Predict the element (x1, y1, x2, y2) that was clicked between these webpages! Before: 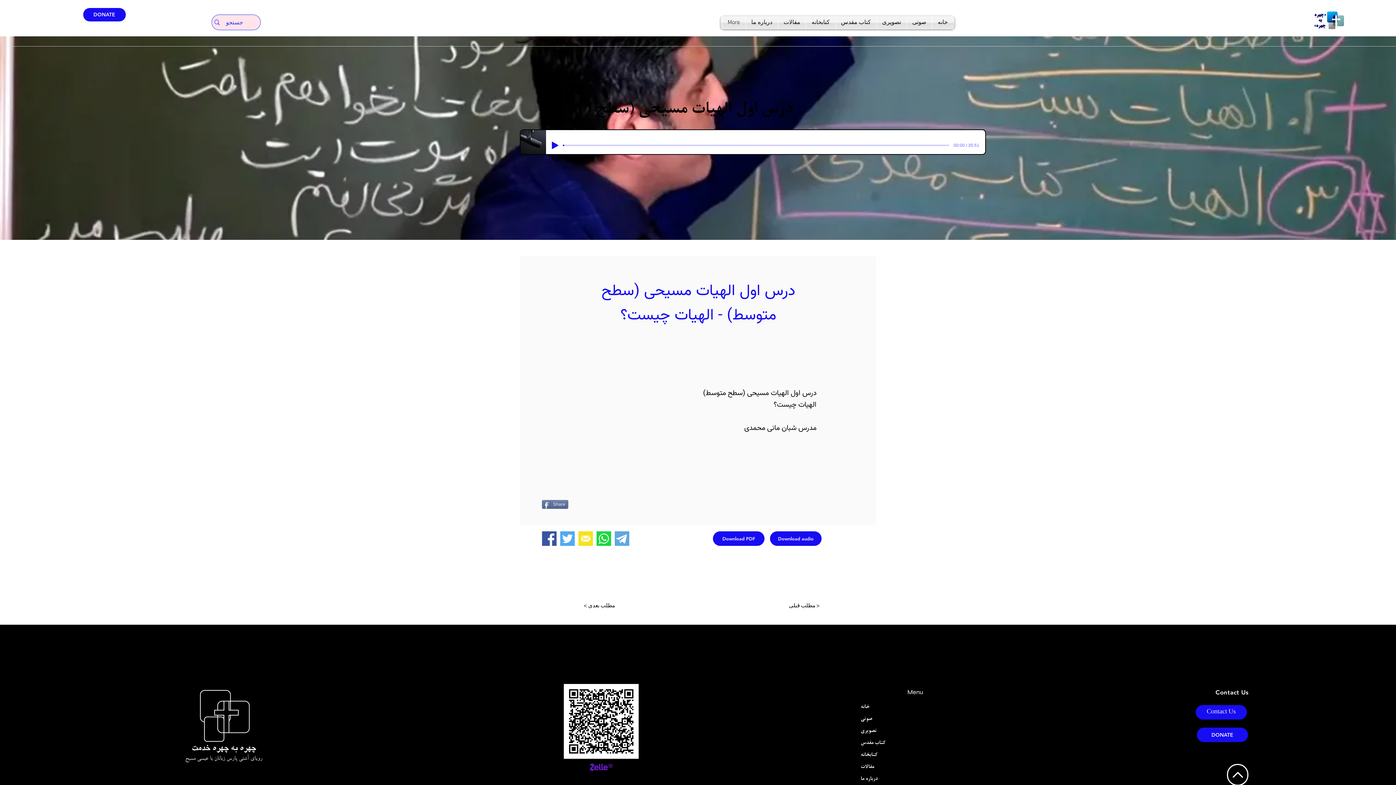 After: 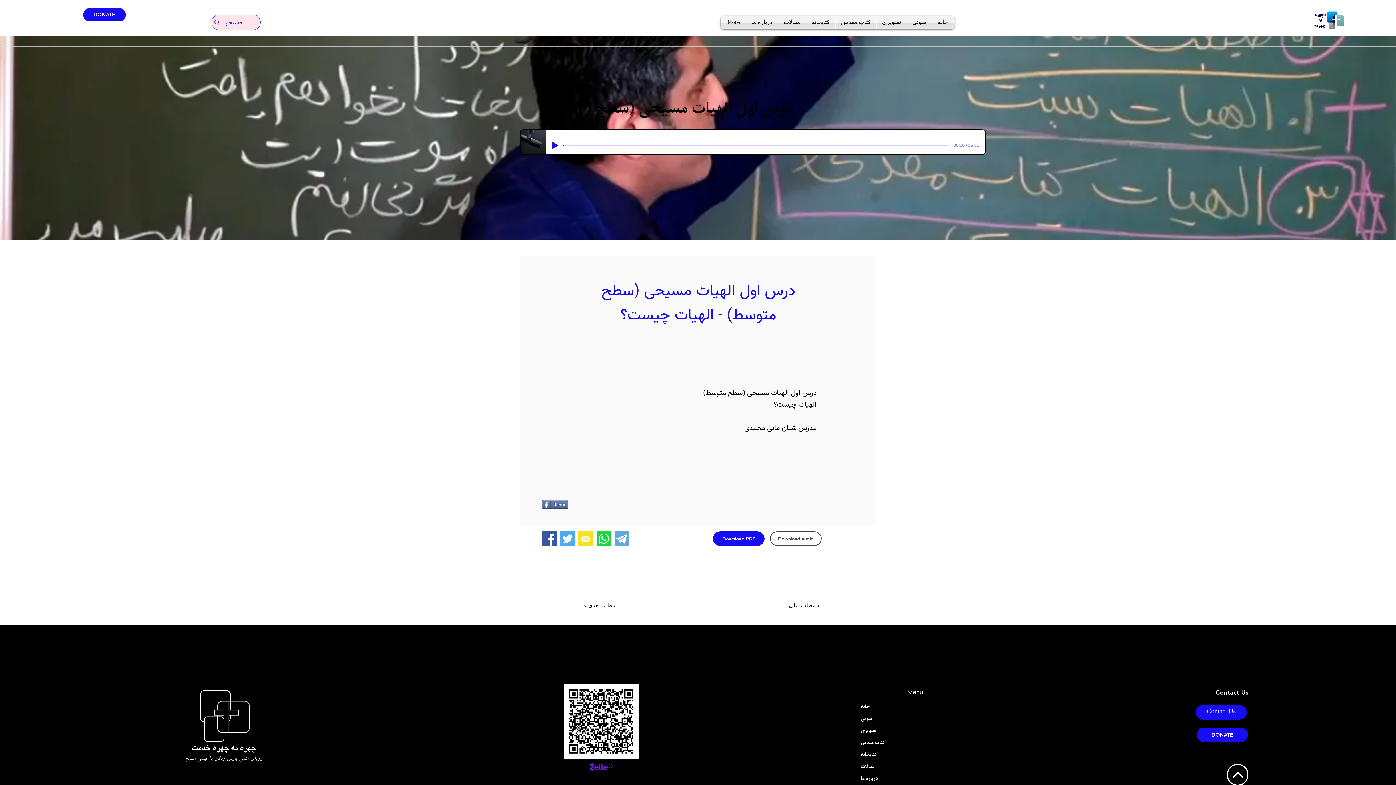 Action: label: Download audio bbox: (770, 531, 821, 546)